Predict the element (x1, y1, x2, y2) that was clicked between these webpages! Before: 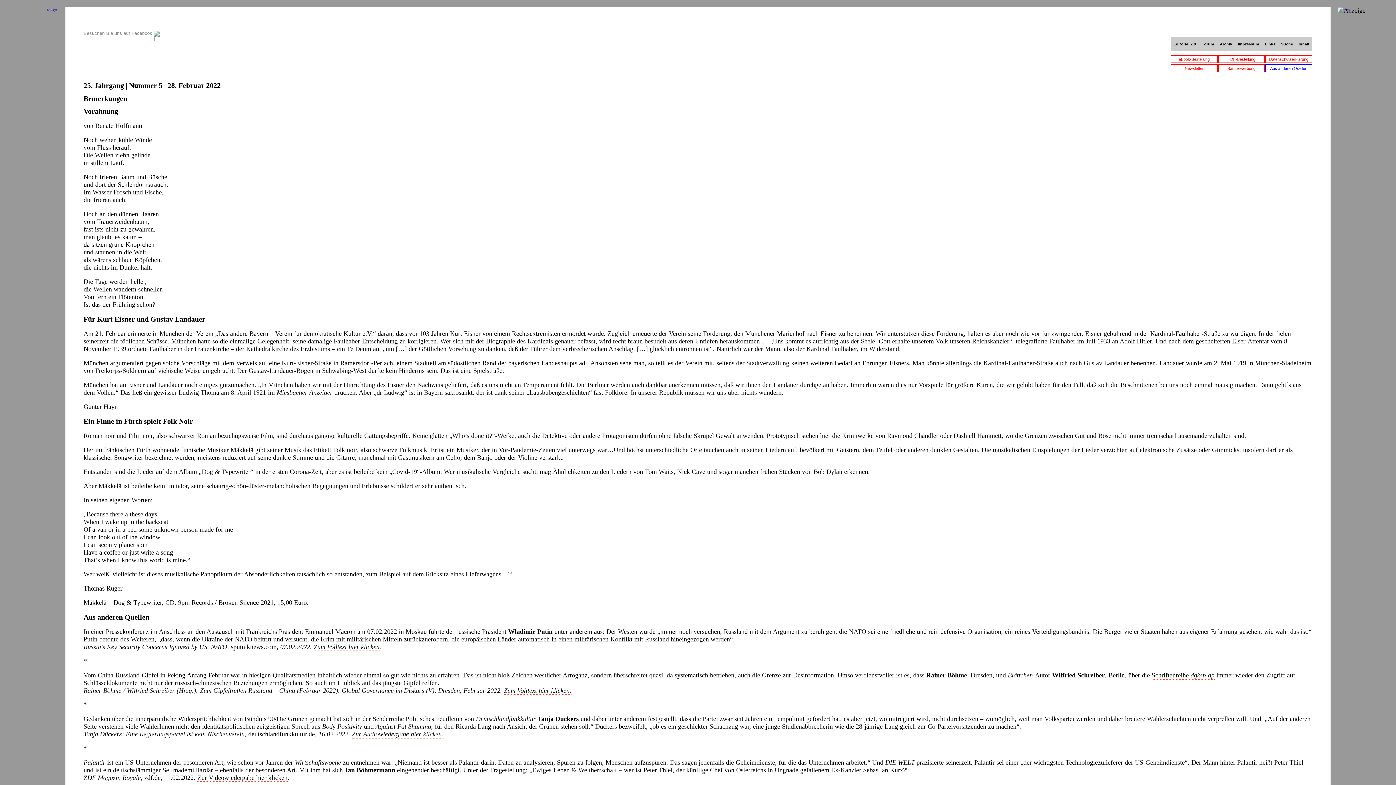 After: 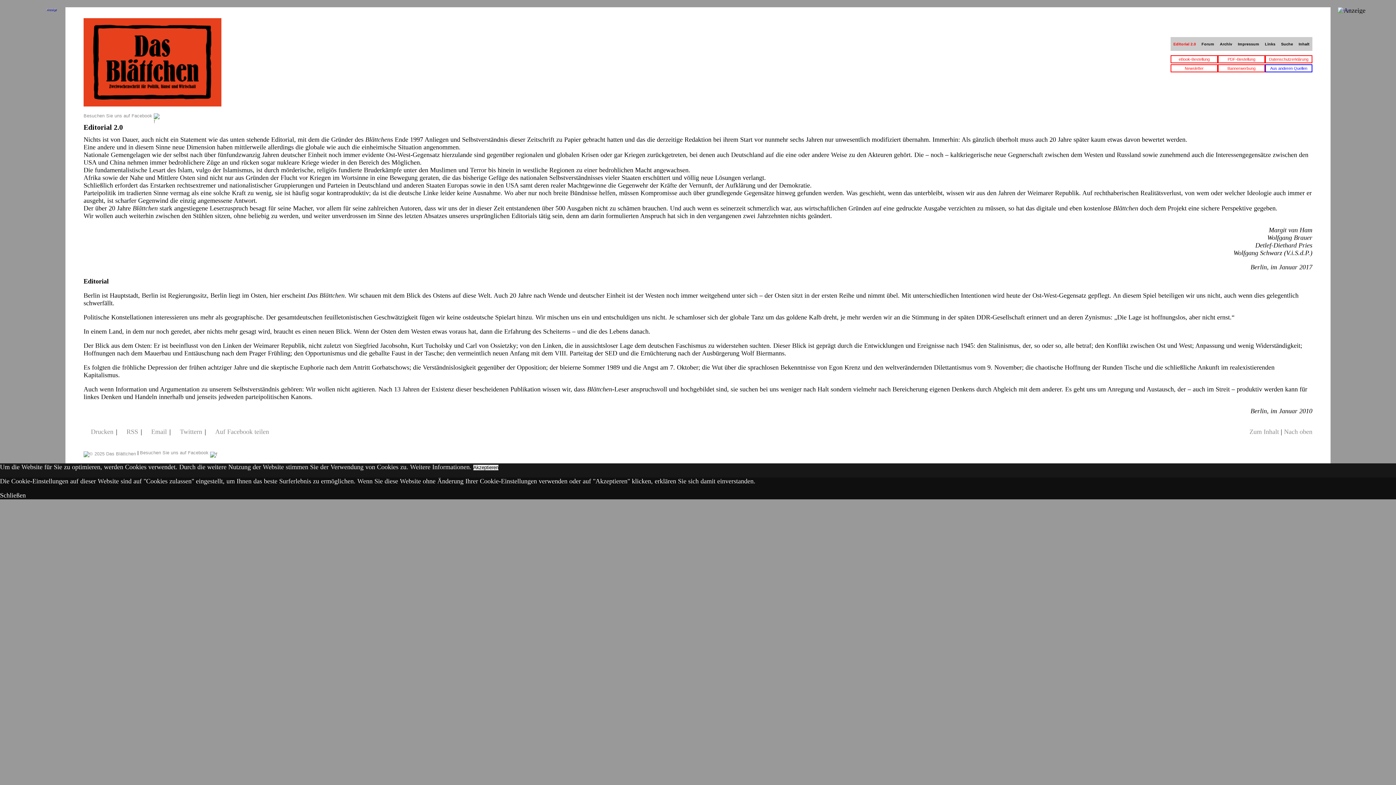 Action: bbox: (1173, 41, 1196, 46) label: Editorial 2.0